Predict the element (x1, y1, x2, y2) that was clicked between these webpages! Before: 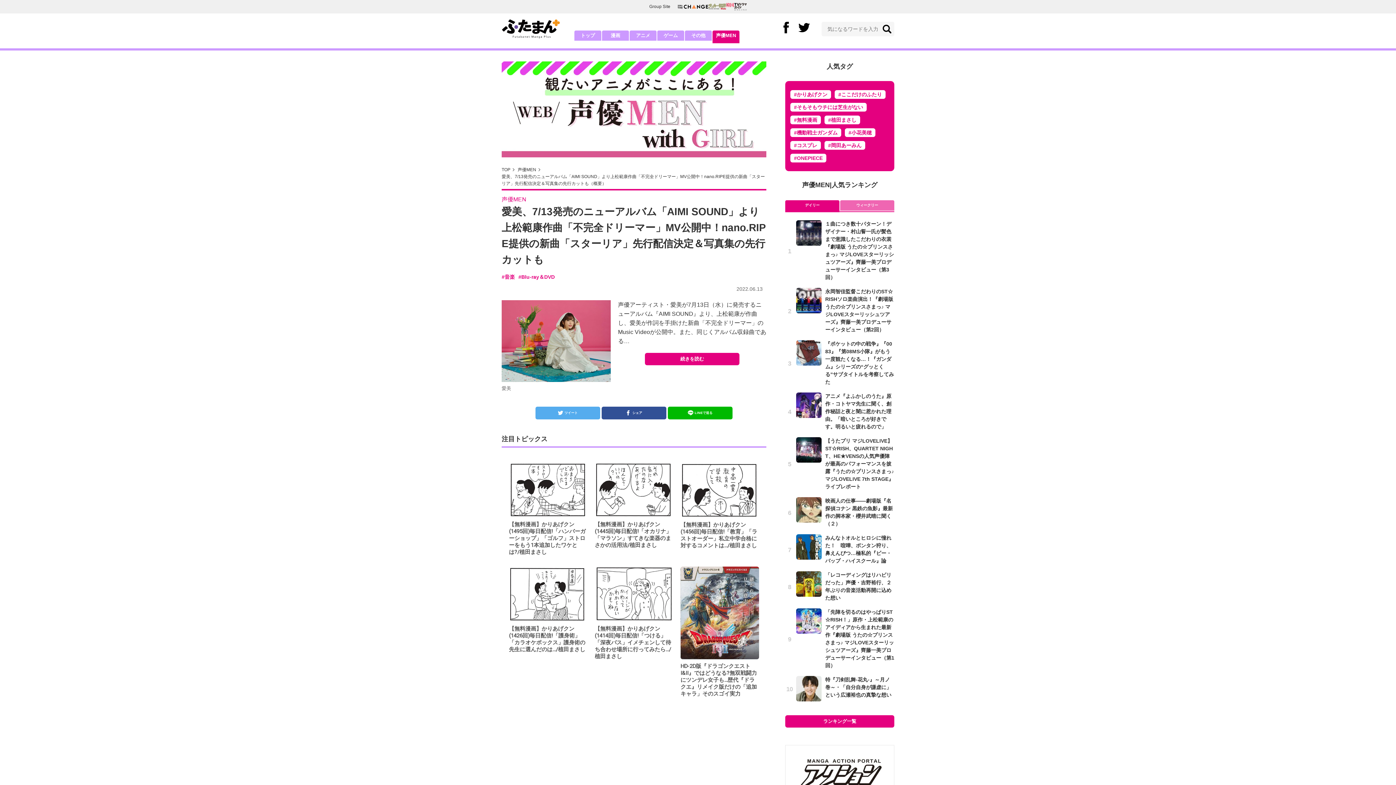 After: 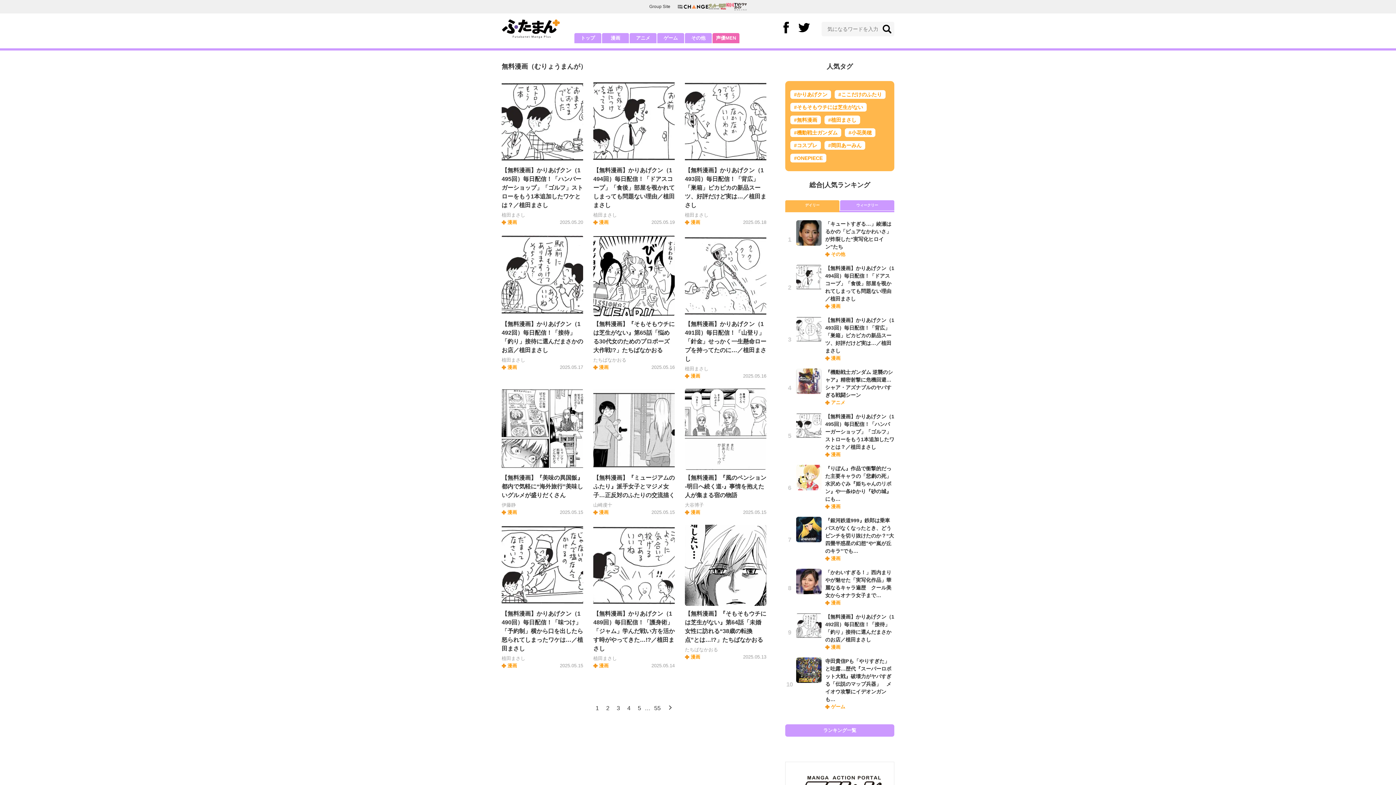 Action: bbox: (790, 115, 821, 124) label: #無料漫画